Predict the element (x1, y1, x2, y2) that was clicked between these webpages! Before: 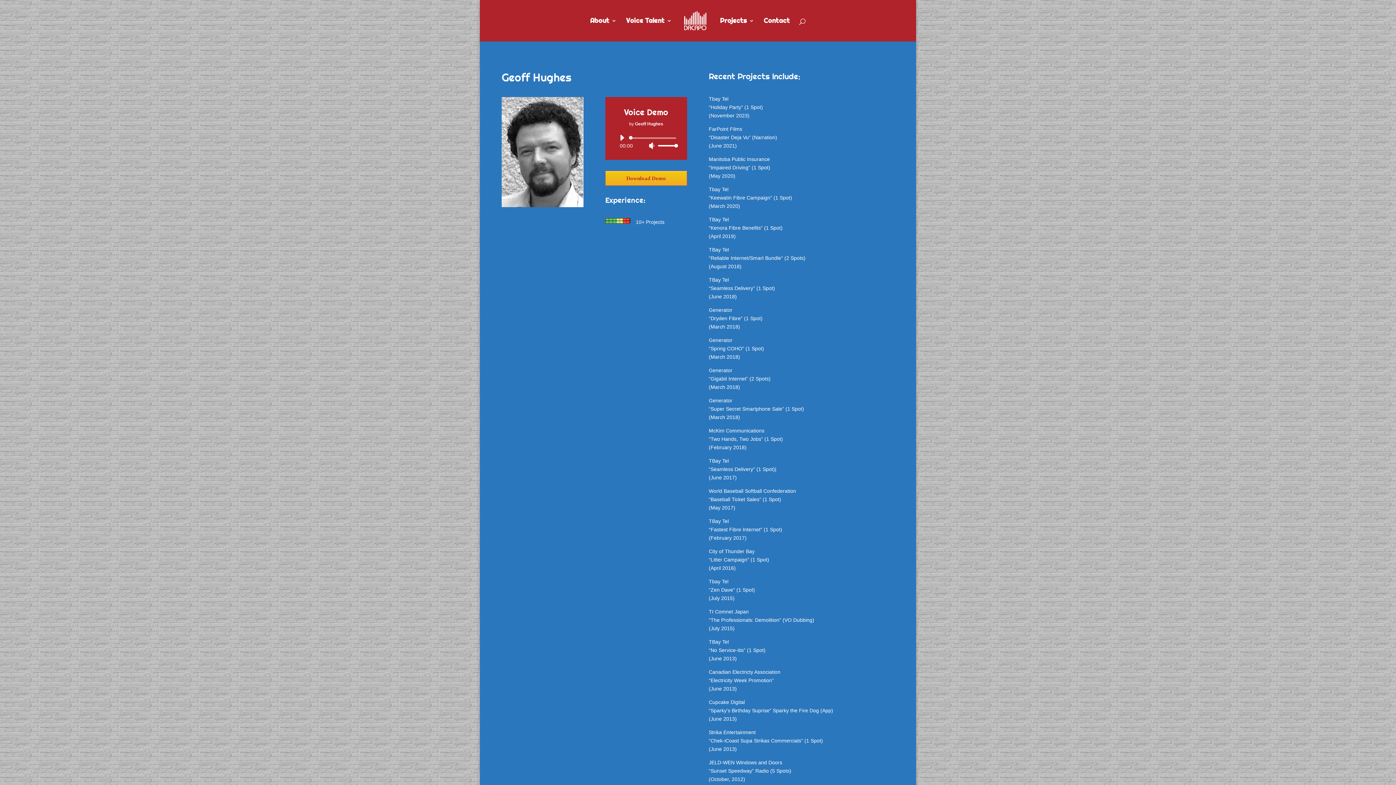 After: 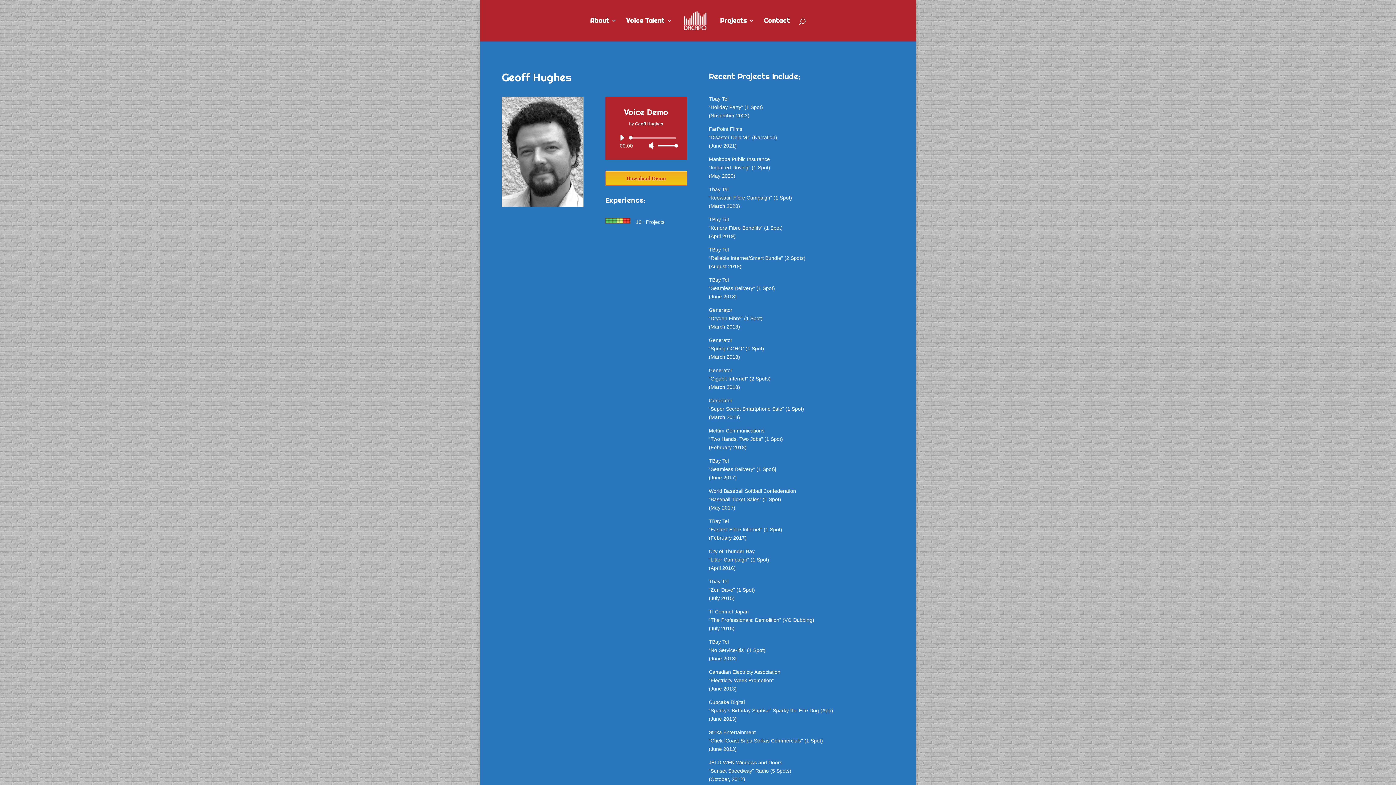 Action: bbox: (605, 170, 687, 185) label: Download Demo